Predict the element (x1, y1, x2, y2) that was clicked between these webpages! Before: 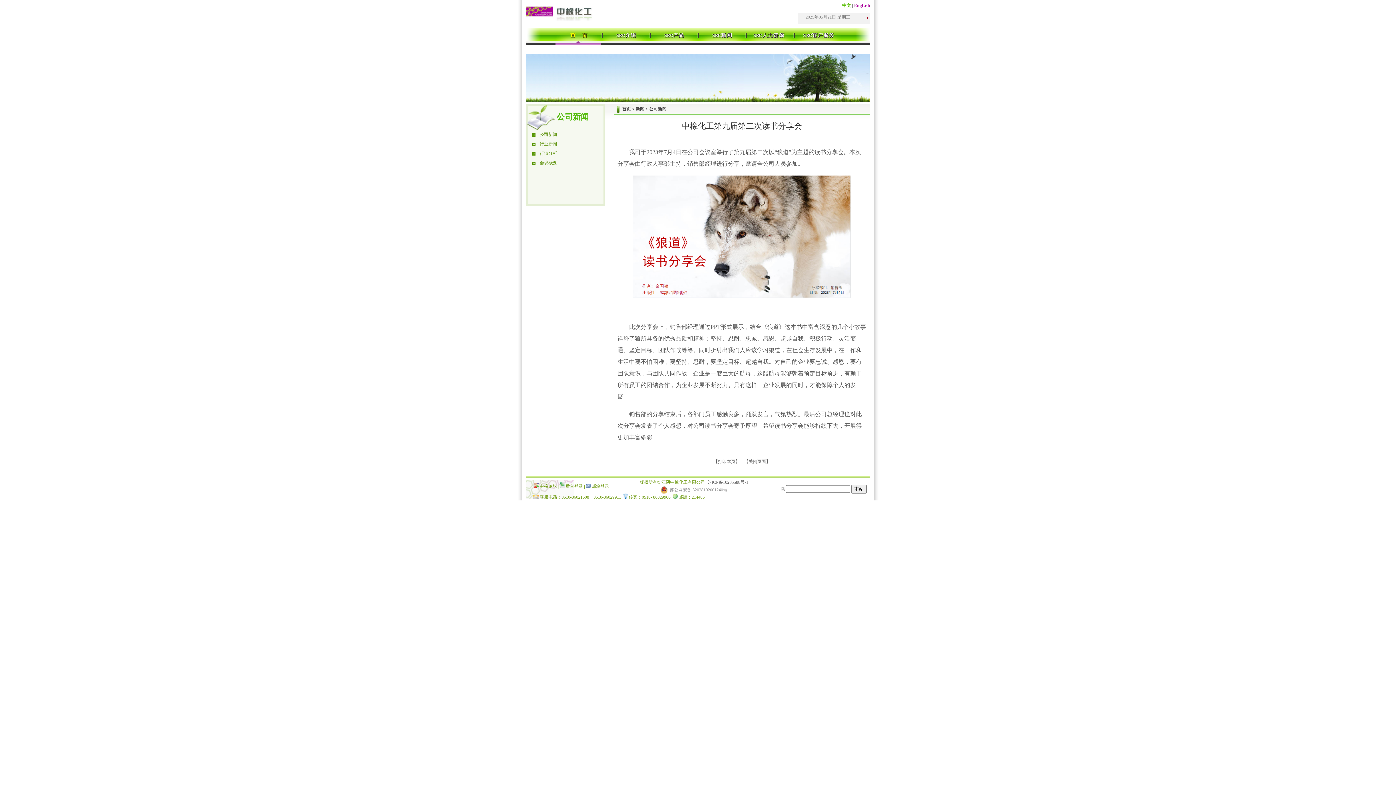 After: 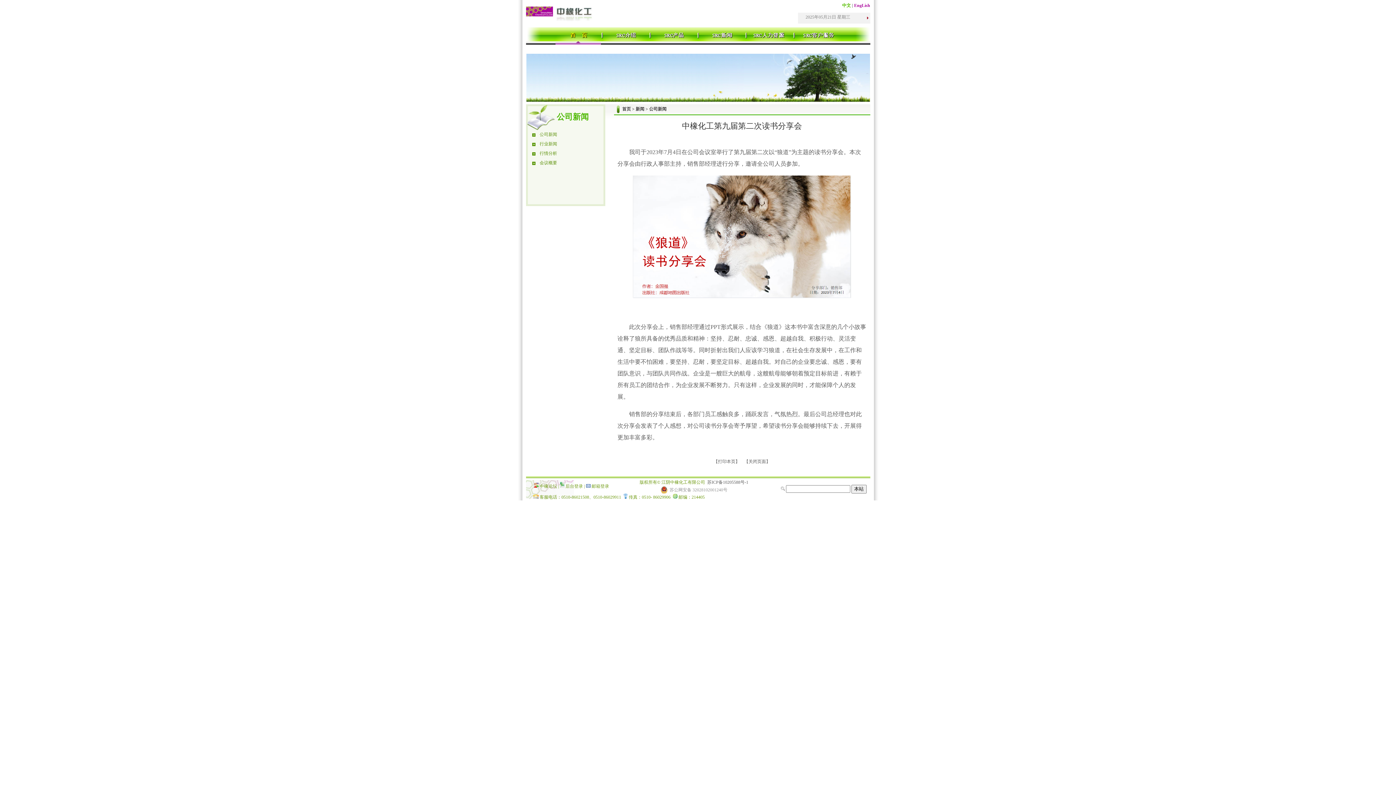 Action: bbox: (633, 294, 851, 299)